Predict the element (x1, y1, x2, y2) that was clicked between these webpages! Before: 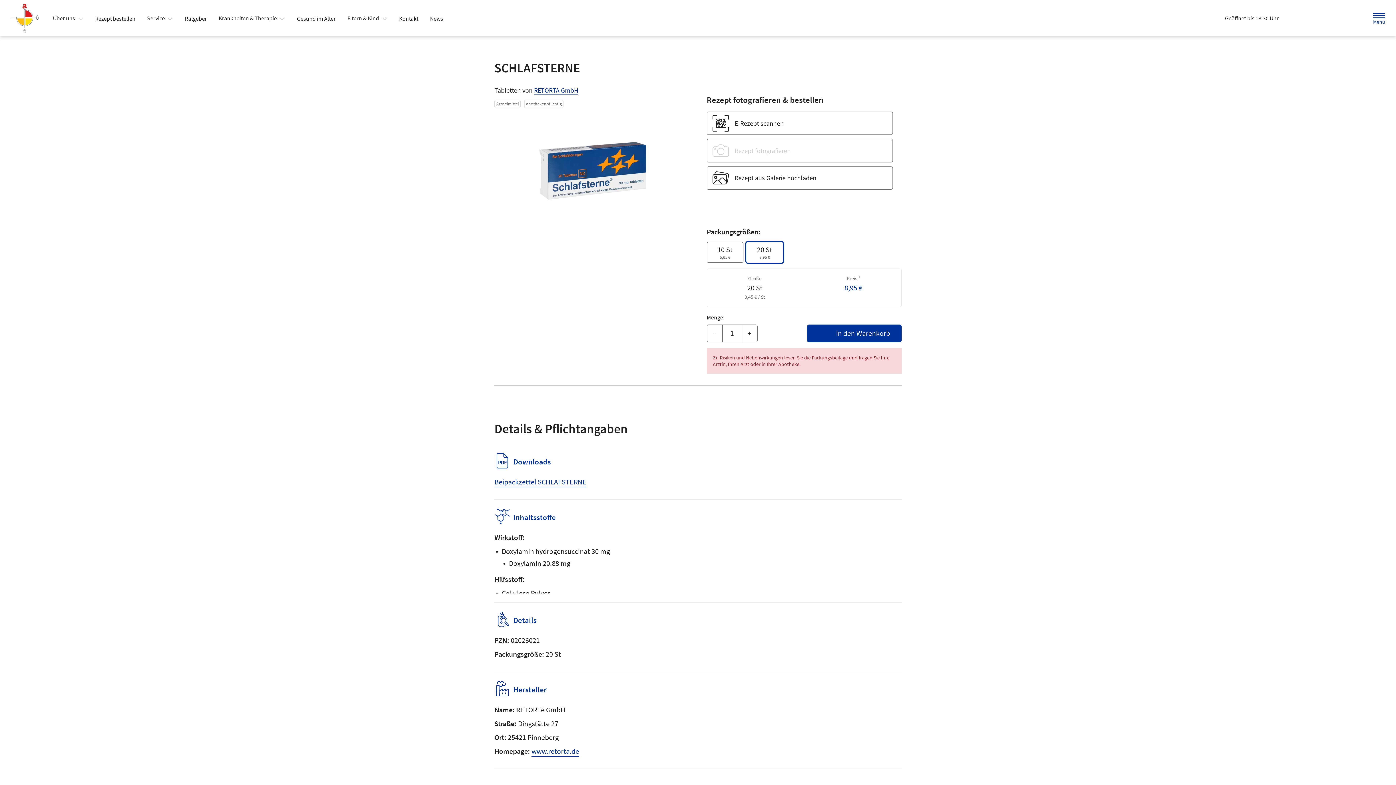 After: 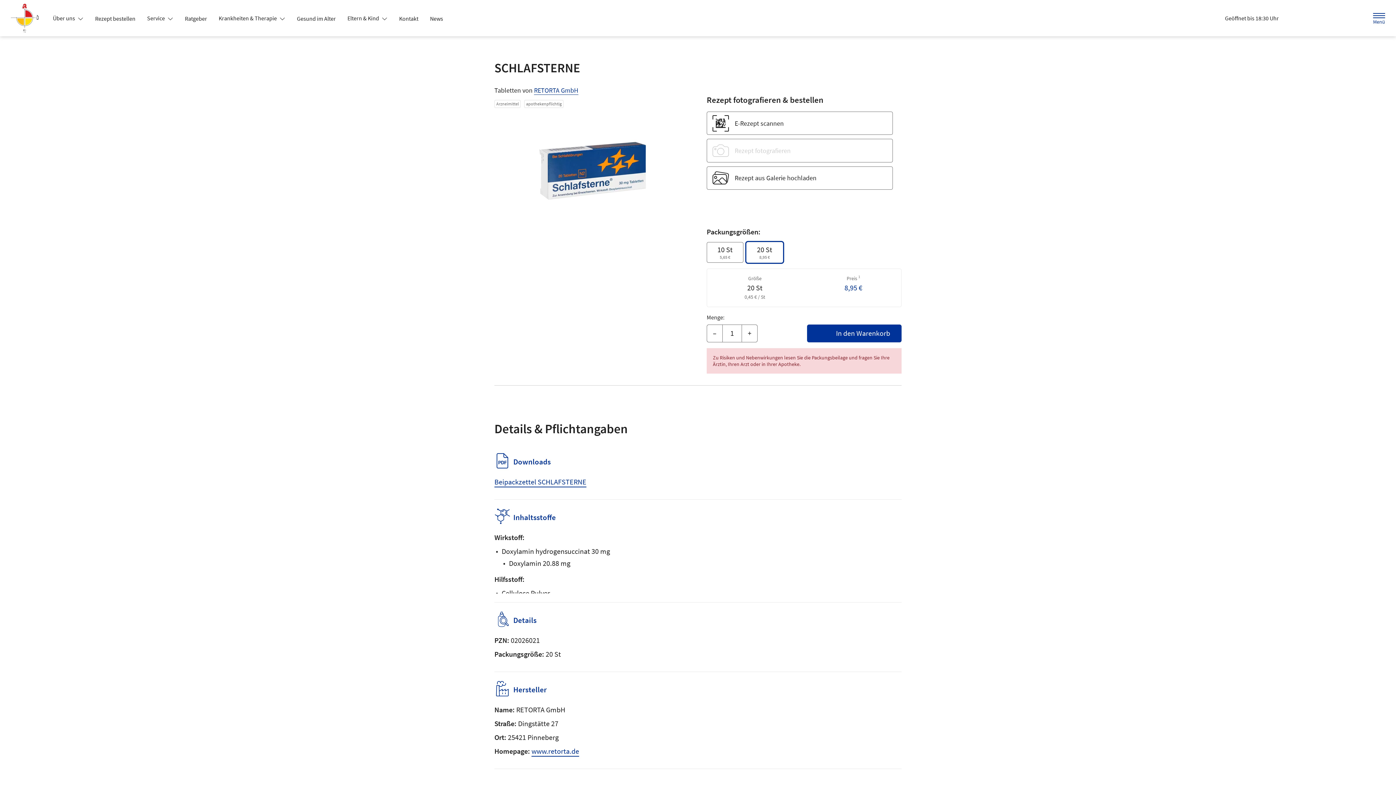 Action: bbox: (1217, 13, 1286, 23) label: Geöffnet bis 18:30 Uhr